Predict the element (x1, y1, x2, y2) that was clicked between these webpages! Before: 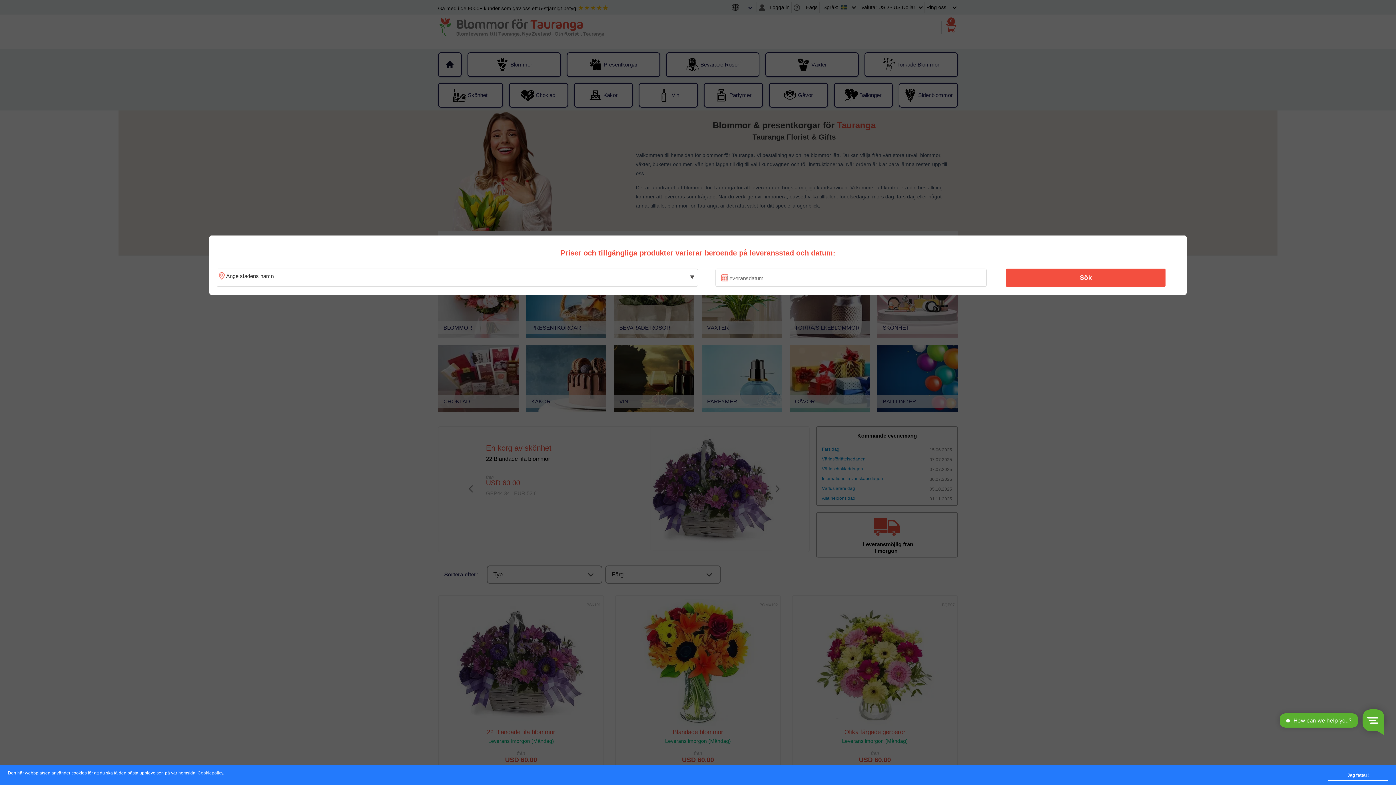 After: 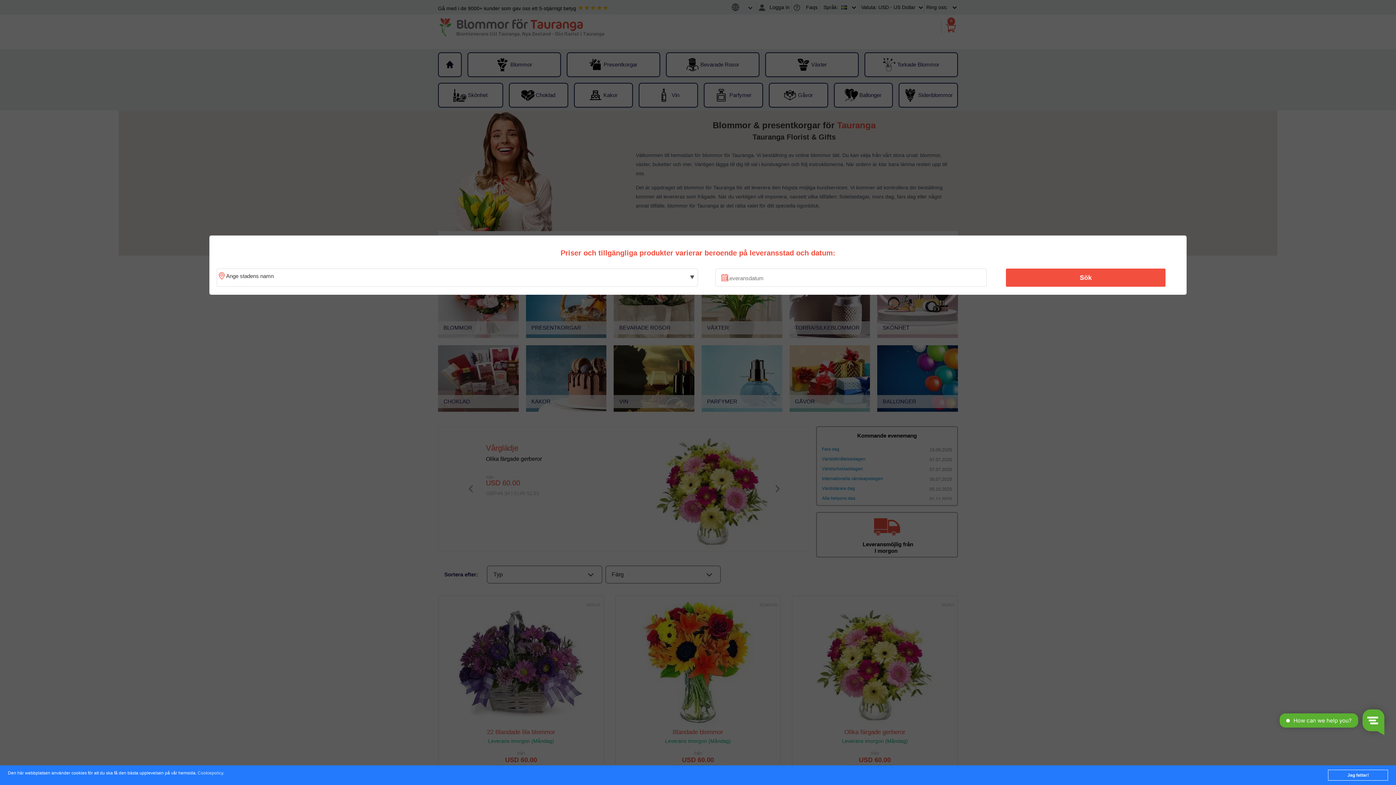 Action: bbox: (197, 771, 223, 776) label: Cookiepolicy